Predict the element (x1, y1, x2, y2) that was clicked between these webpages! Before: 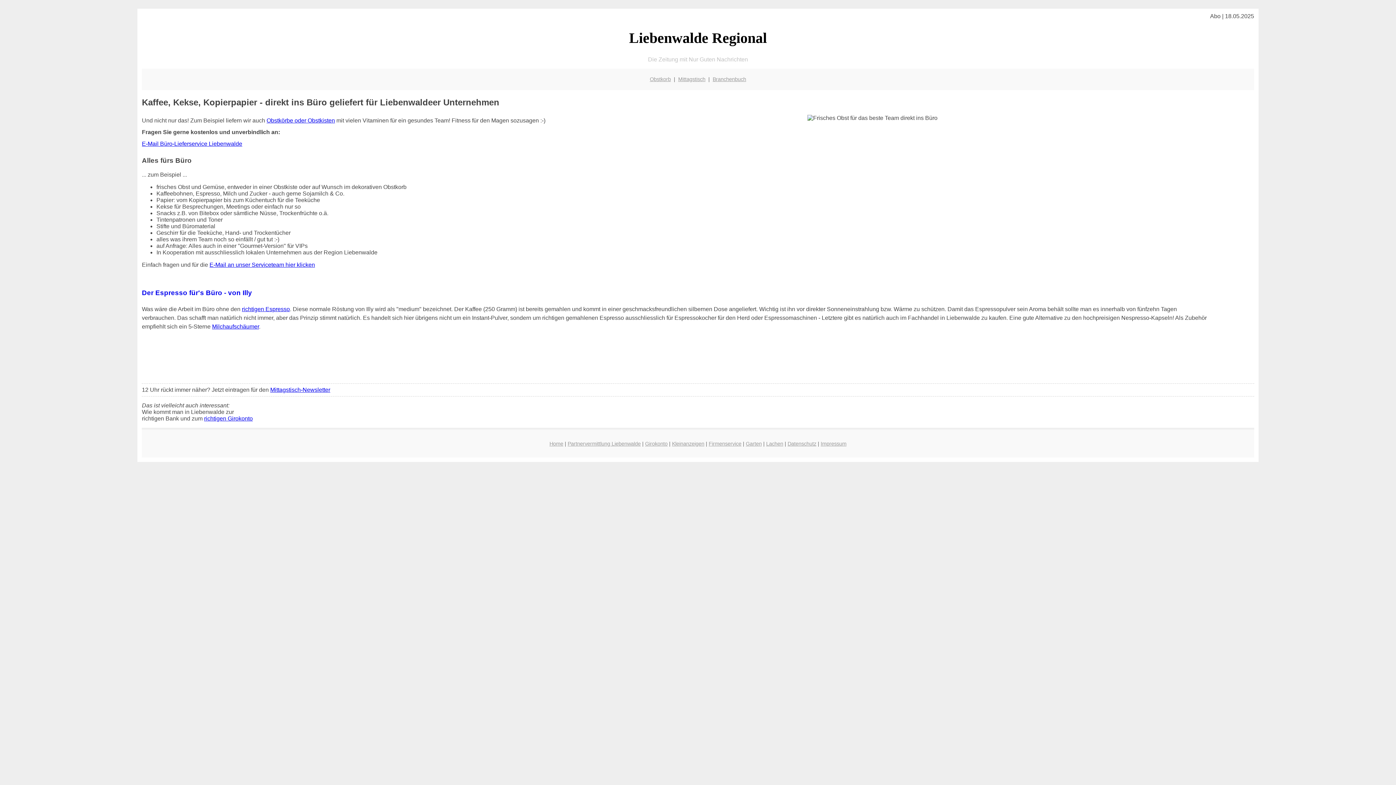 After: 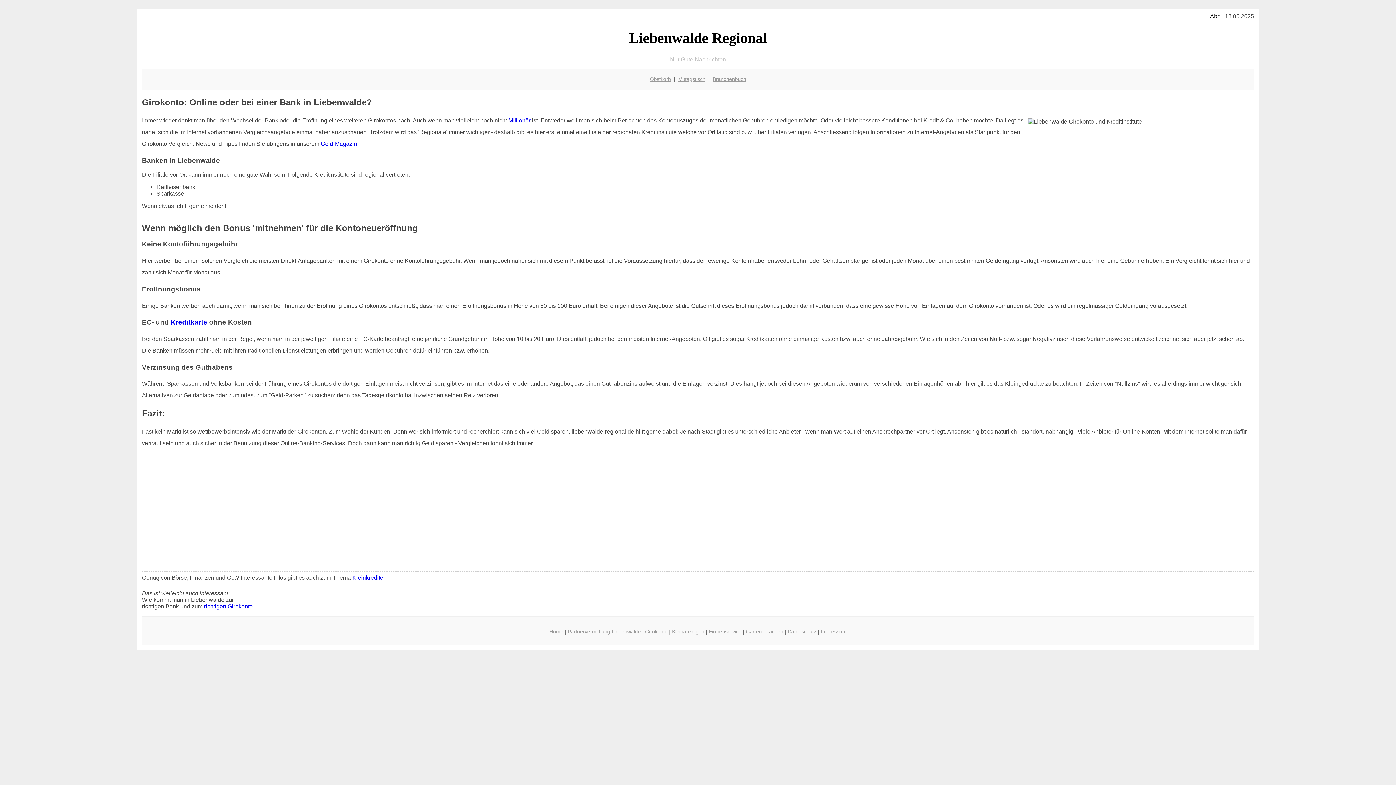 Action: bbox: (204, 415, 252, 421) label: richtigen Girokonto